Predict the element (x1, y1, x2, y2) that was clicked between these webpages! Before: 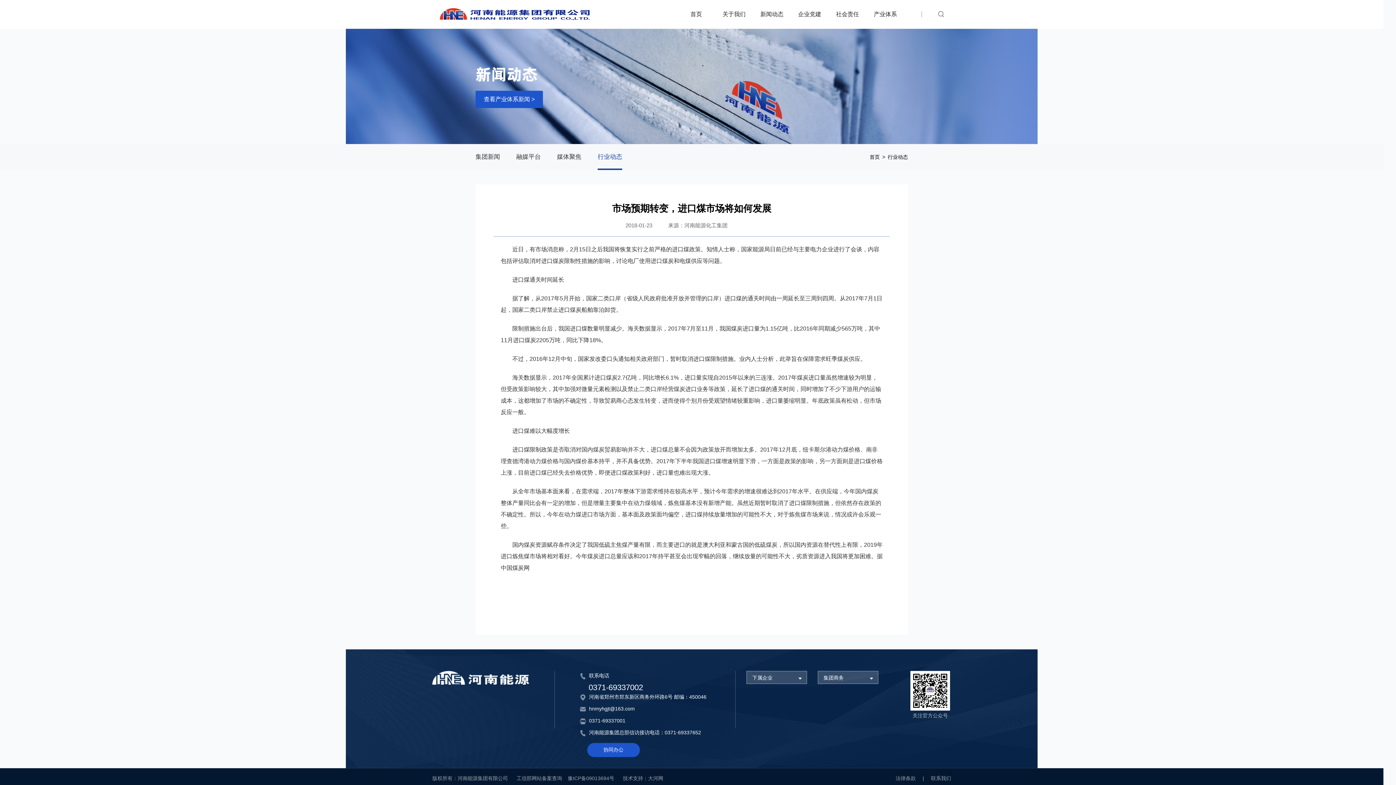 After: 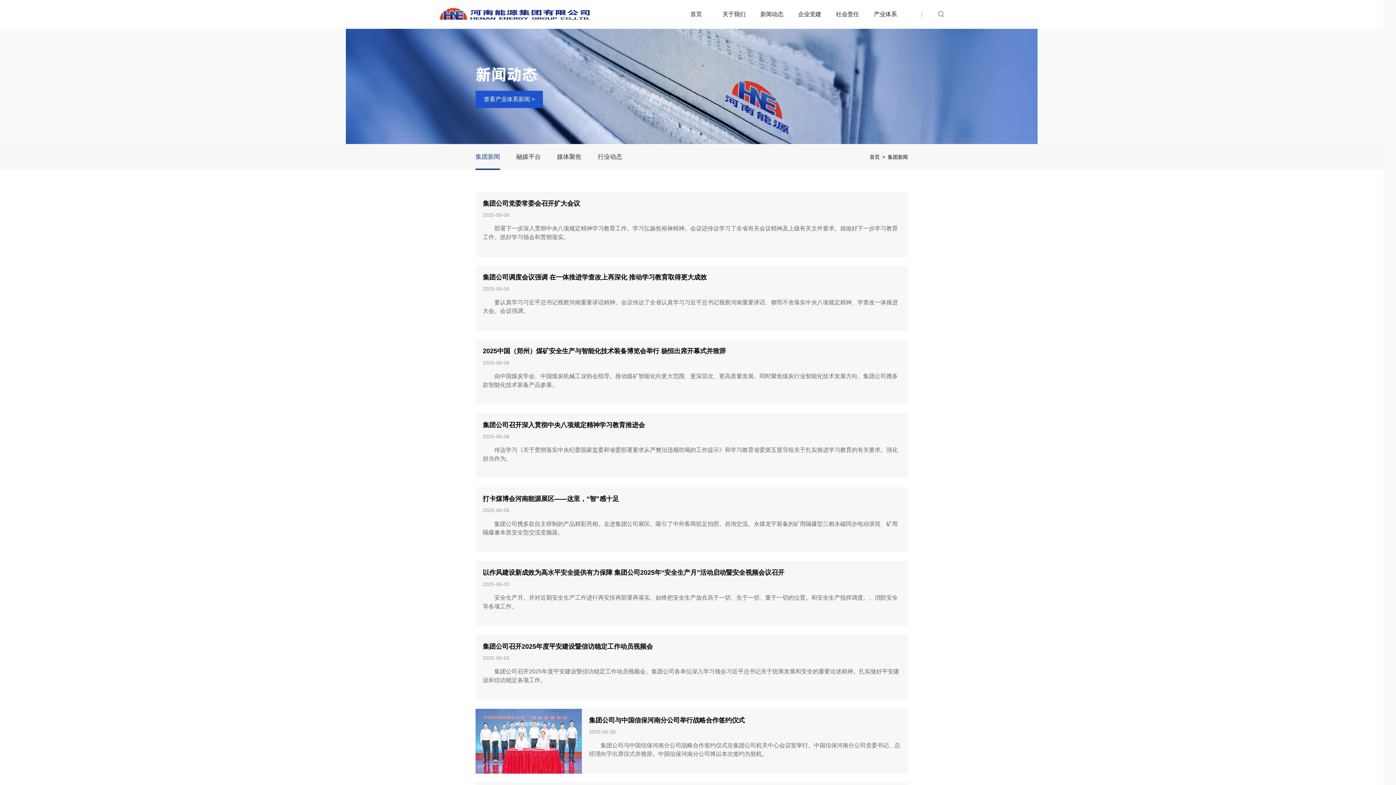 Action: bbox: (475, 144, 500, 170) label: 集团新闻